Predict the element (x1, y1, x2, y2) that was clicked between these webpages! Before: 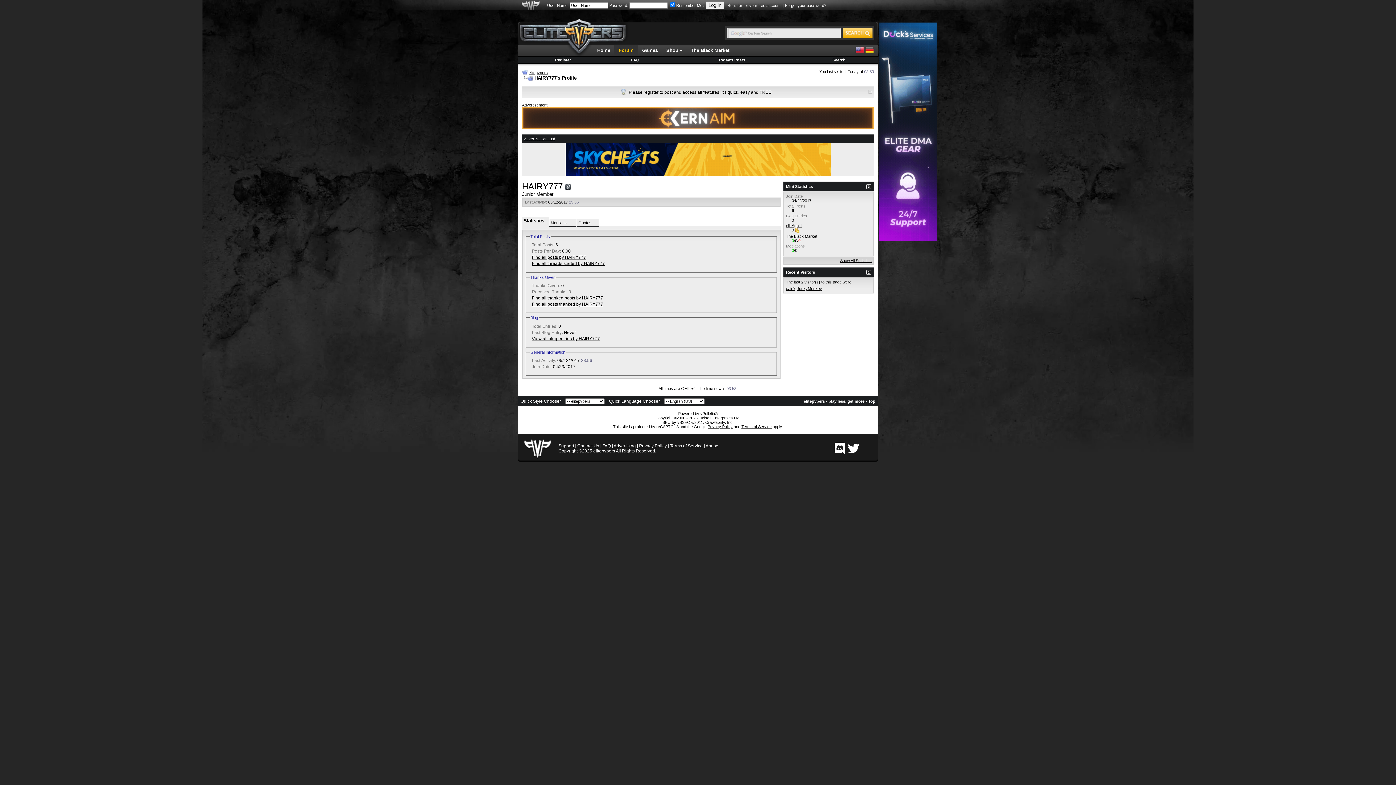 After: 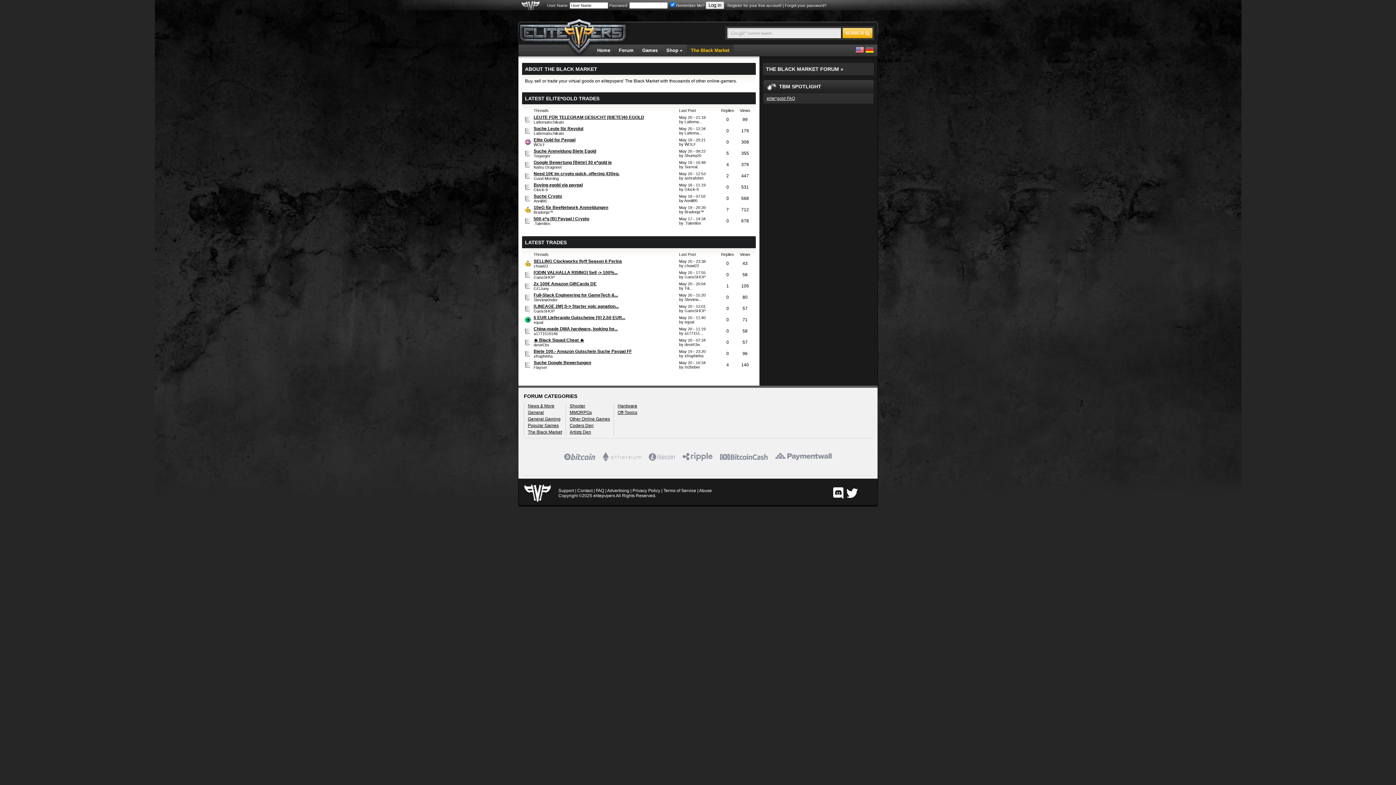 Action: label: The Black Market bbox: (690, 47, 729, 53)